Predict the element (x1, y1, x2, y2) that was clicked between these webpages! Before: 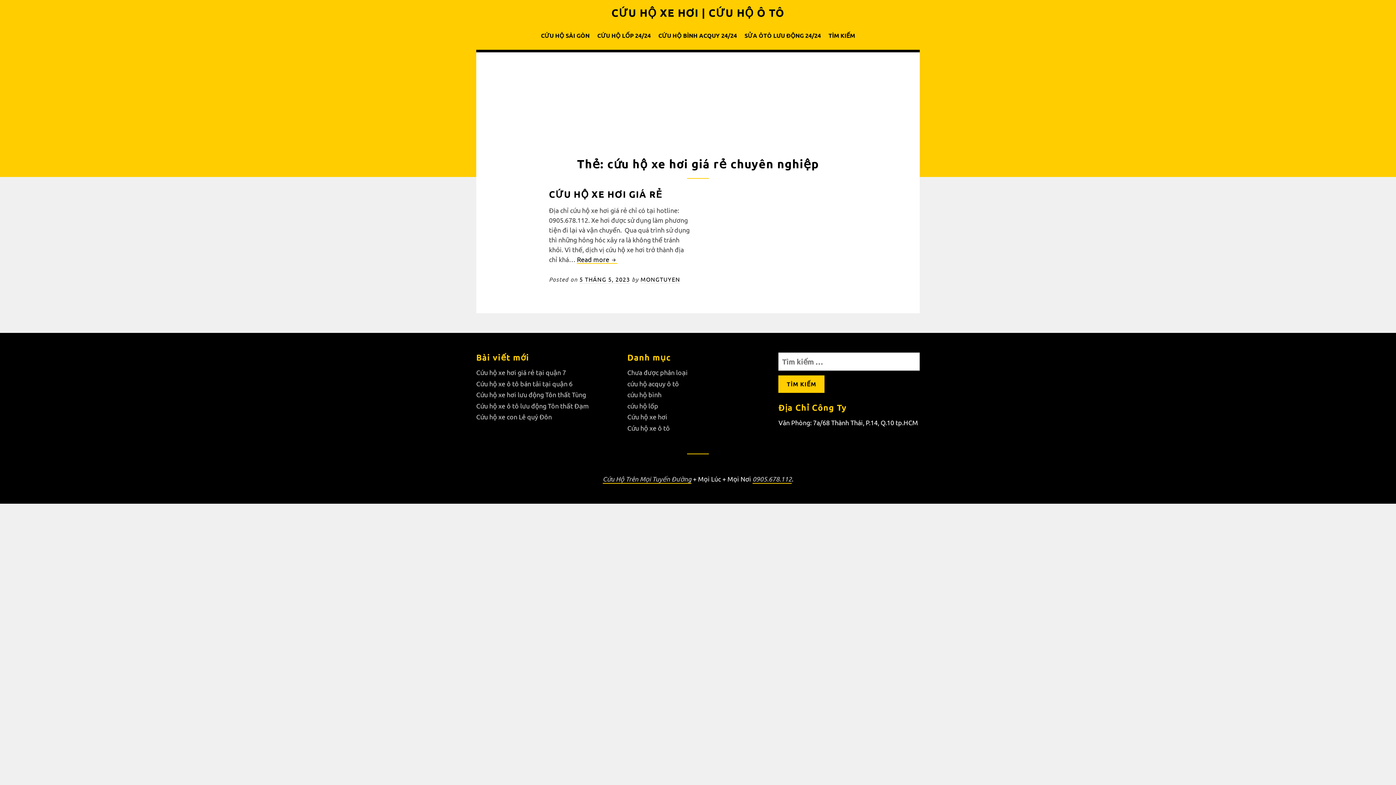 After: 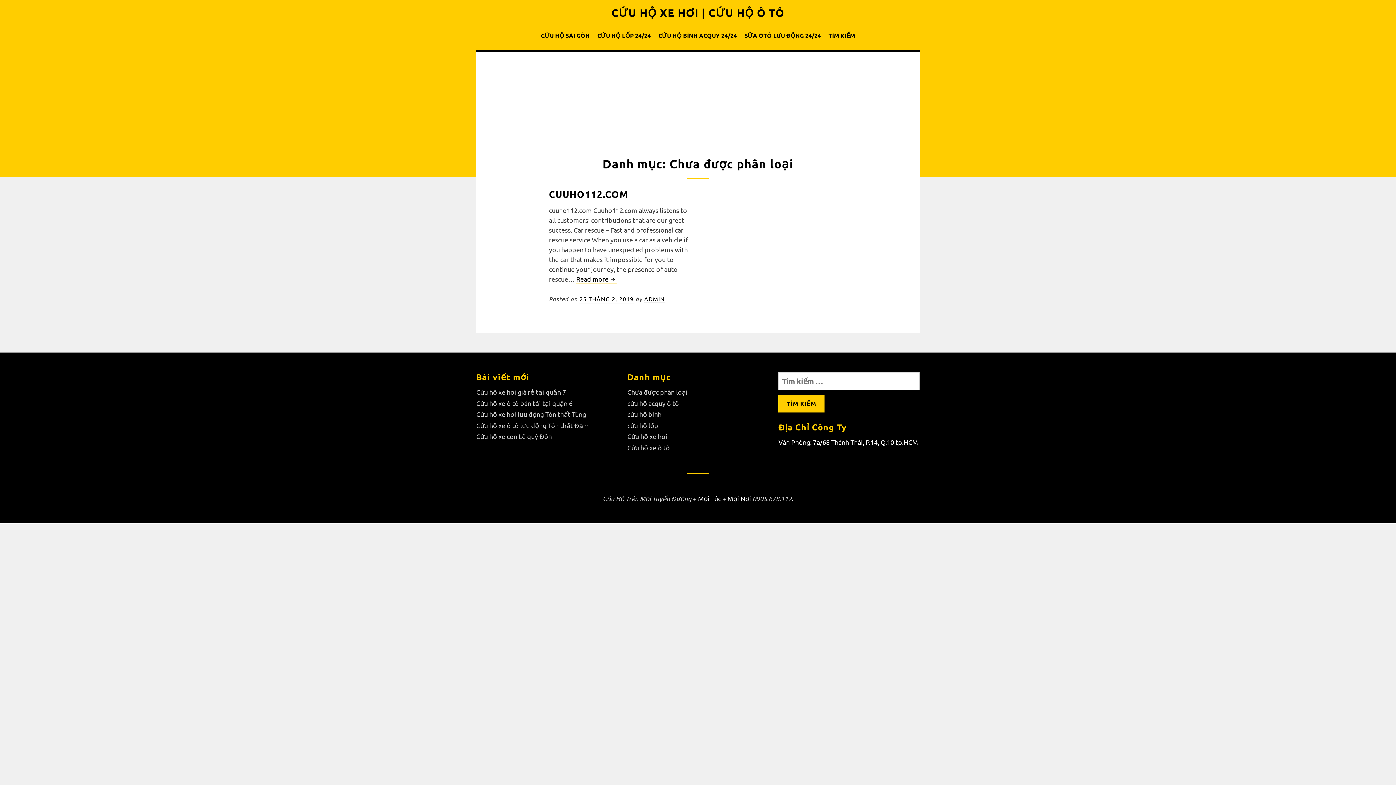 Action: label: Chưa được phân loại bbox: (627, 368, 687, 376)